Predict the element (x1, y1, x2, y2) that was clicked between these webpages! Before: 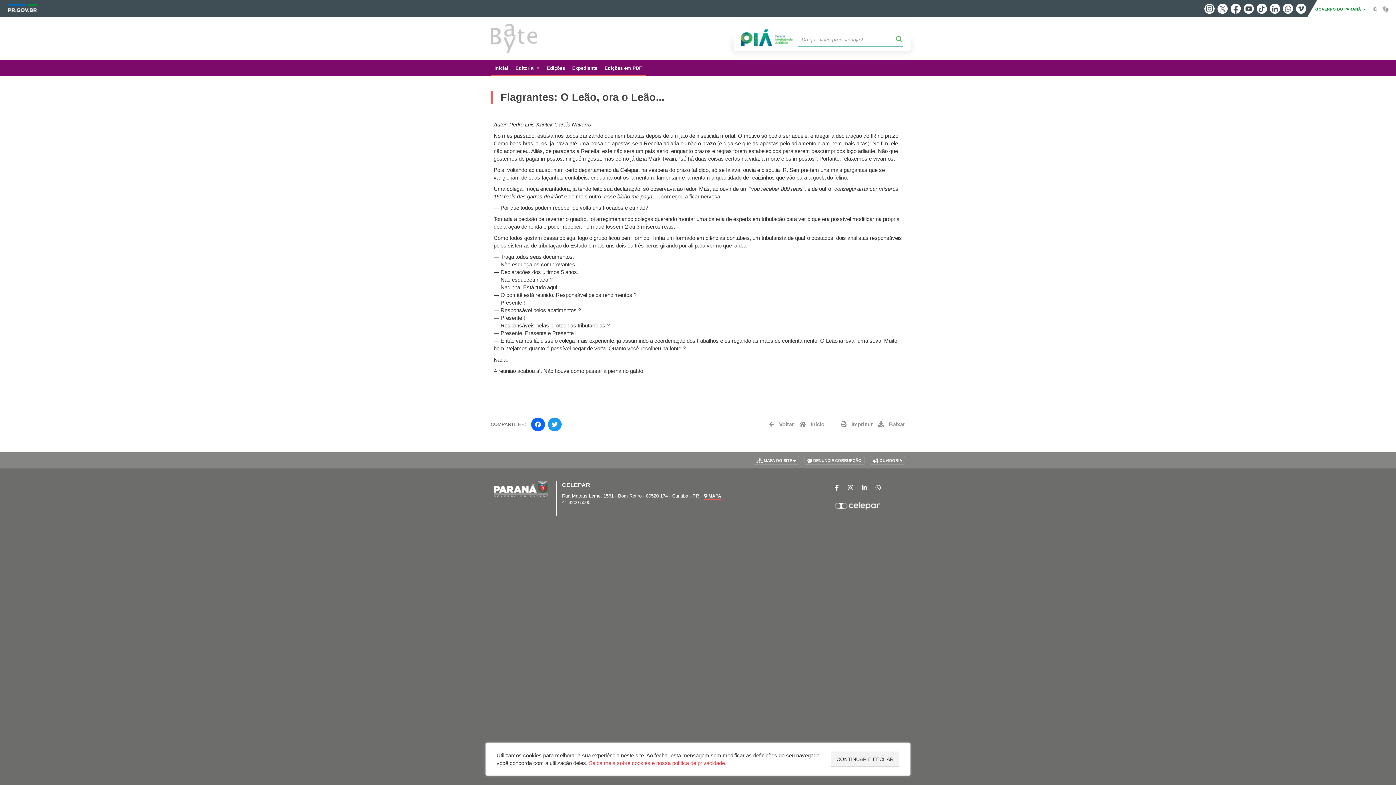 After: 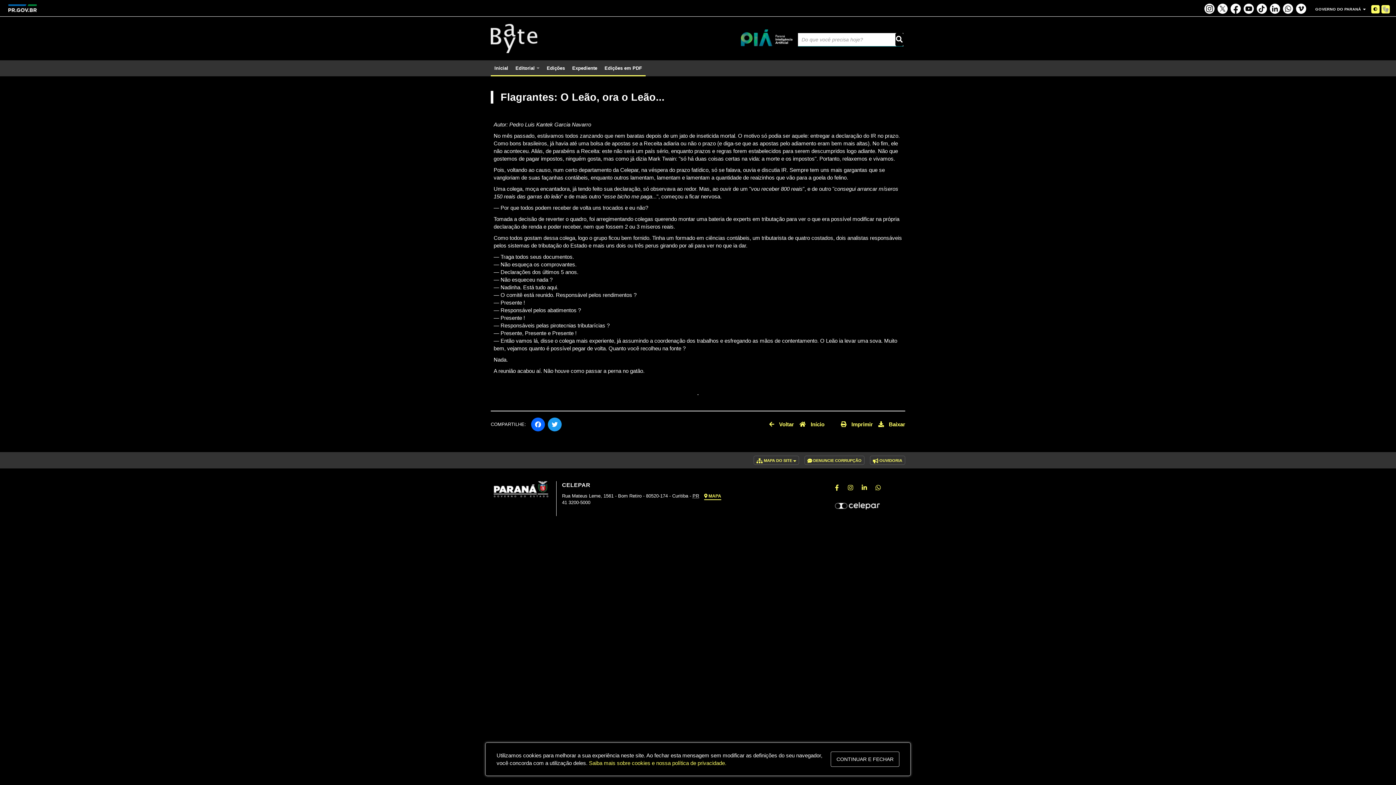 Action: bbox: (1371, 5, 1380, 13)